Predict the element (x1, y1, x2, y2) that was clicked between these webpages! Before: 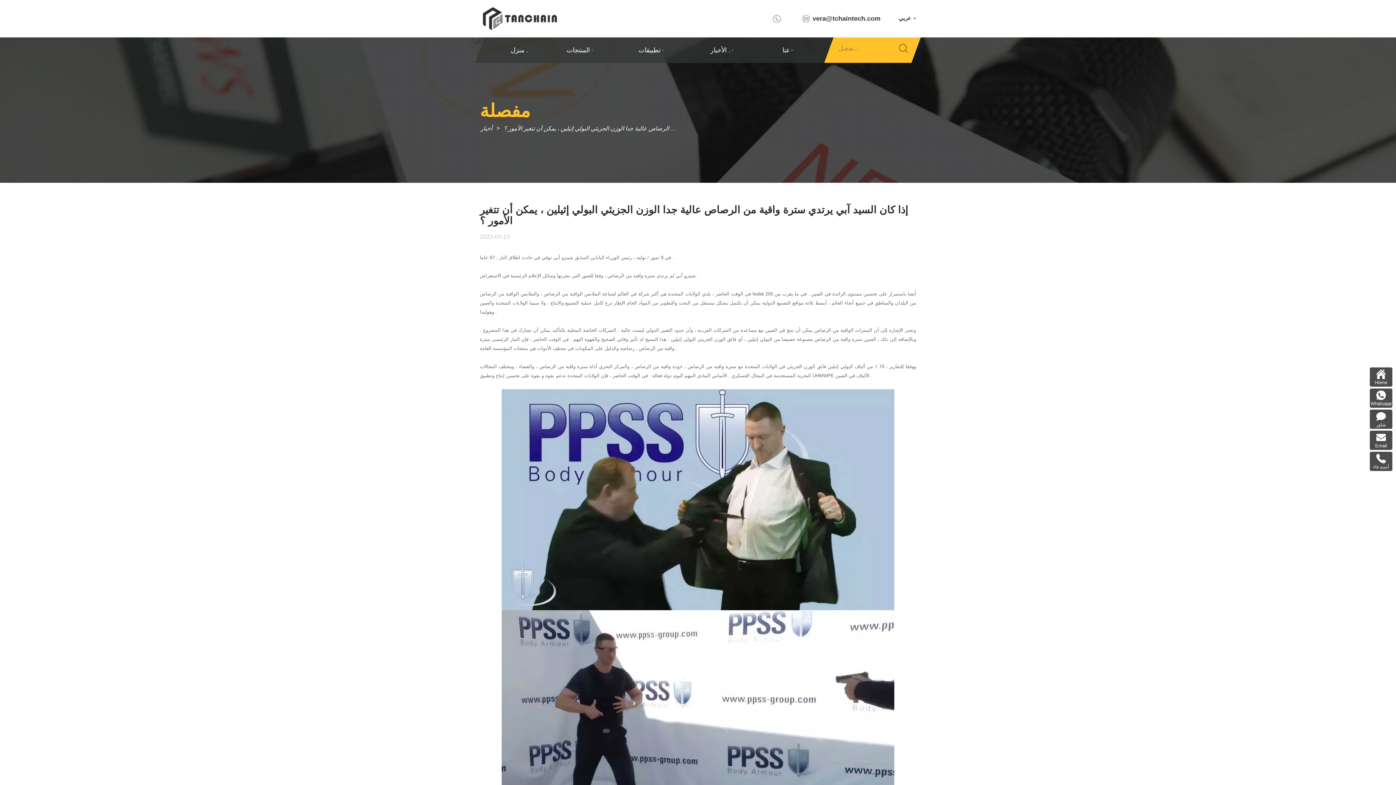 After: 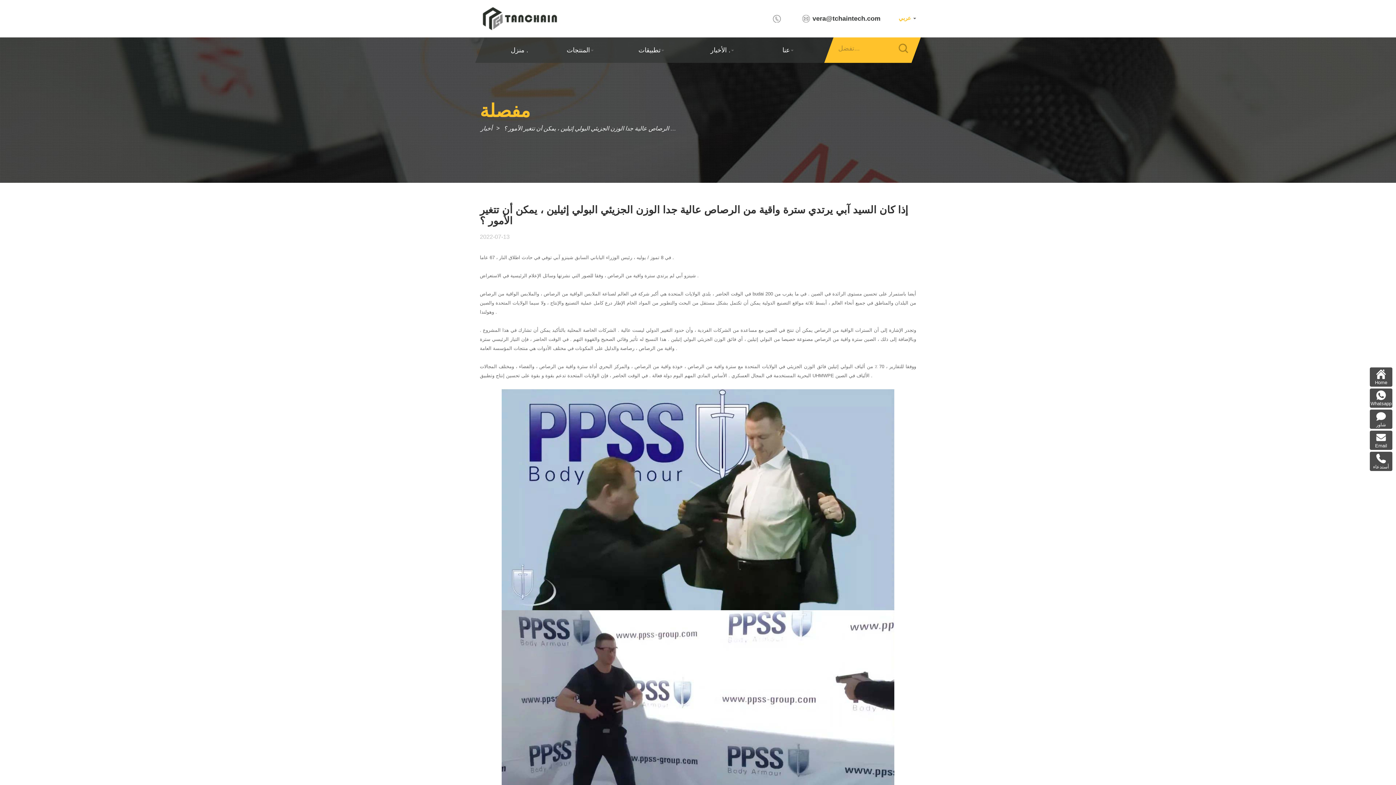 Action: label: عربي  bbox: (898, 14, 916, 21)